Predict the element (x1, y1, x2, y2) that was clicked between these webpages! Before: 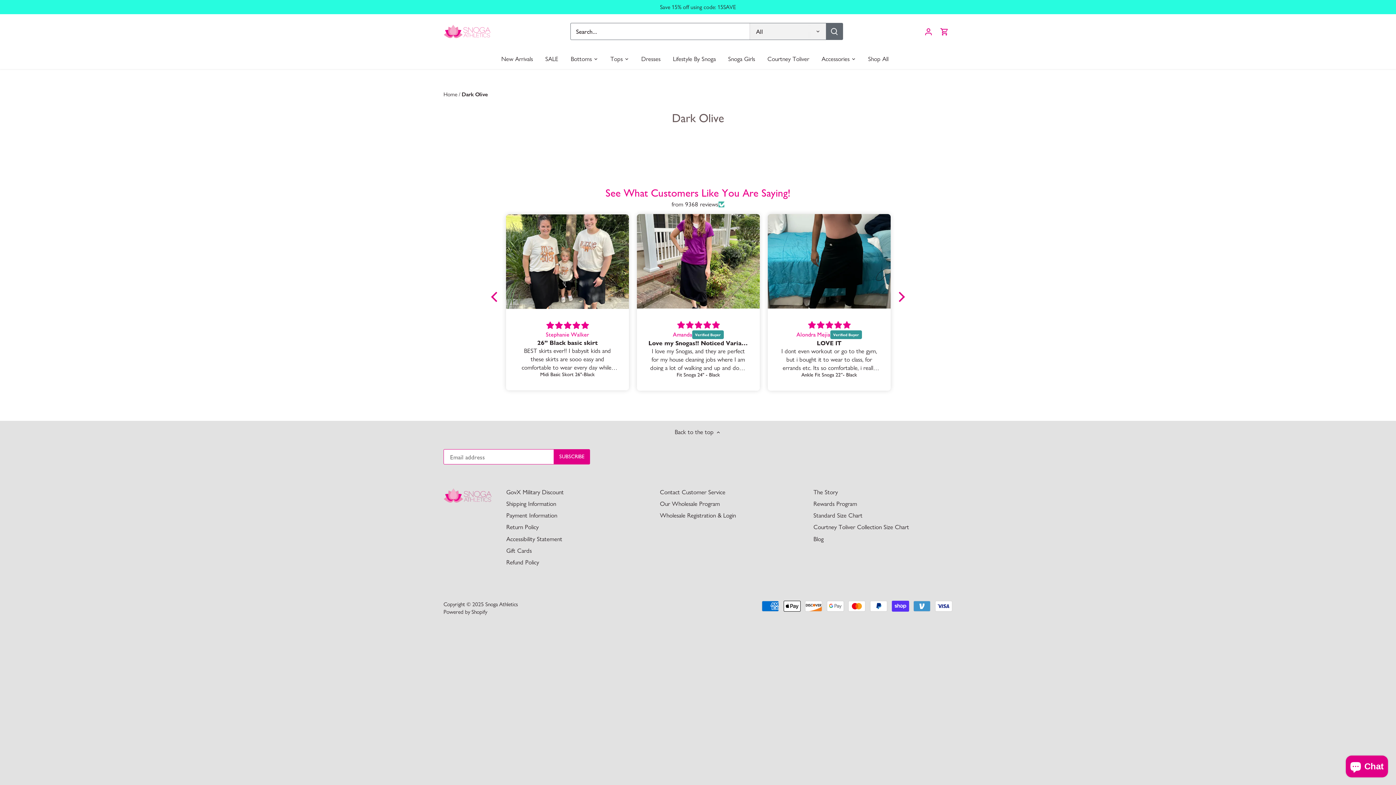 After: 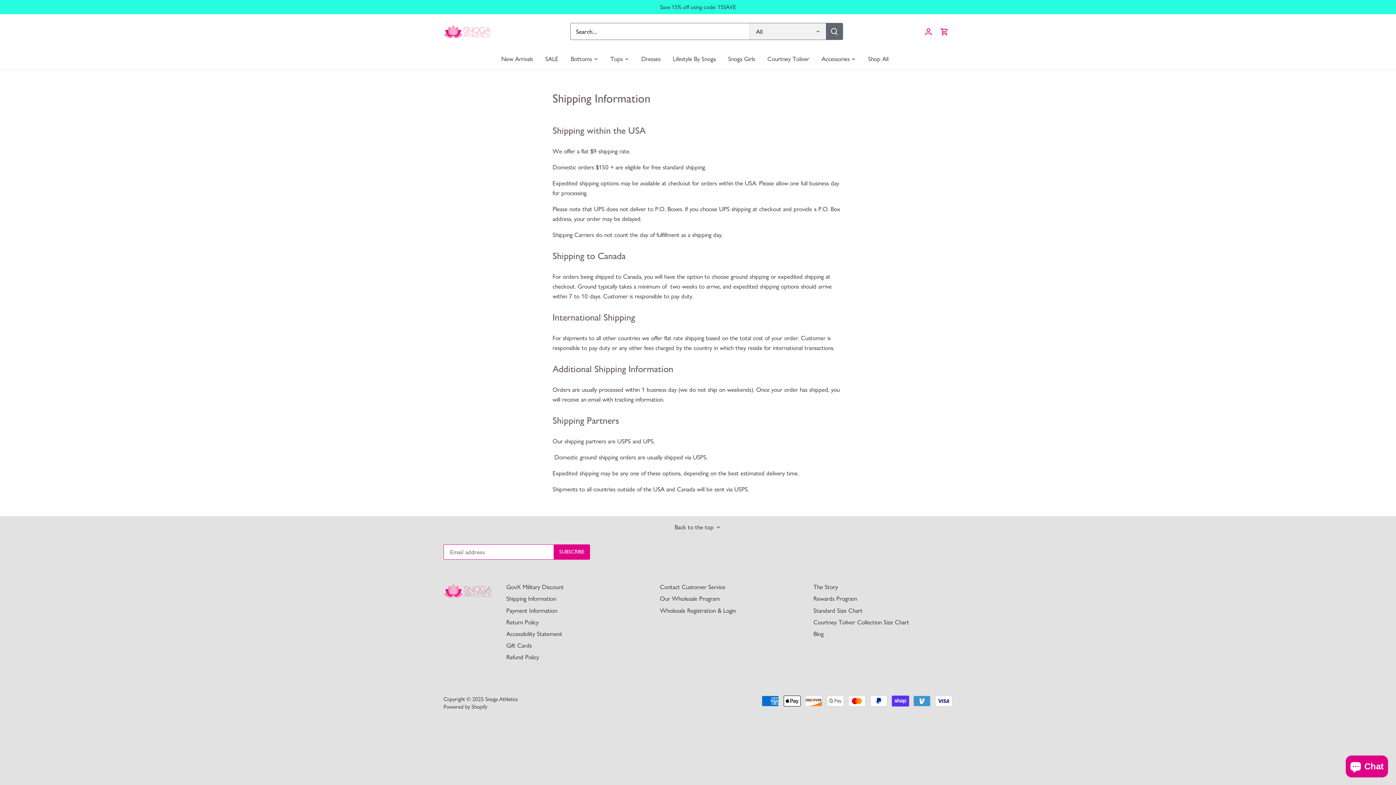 Action: label: Shipping Information bbox: (506, 500, 556, 507)